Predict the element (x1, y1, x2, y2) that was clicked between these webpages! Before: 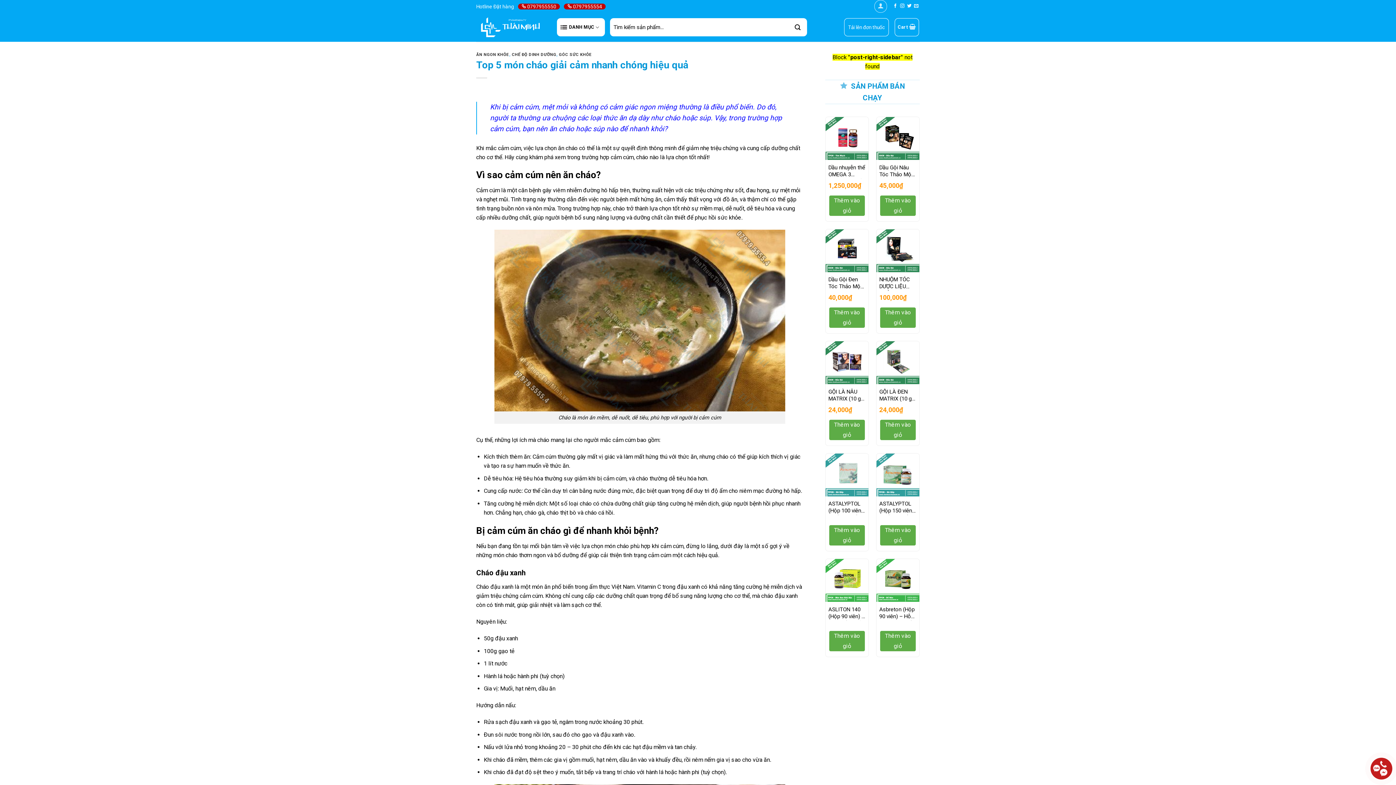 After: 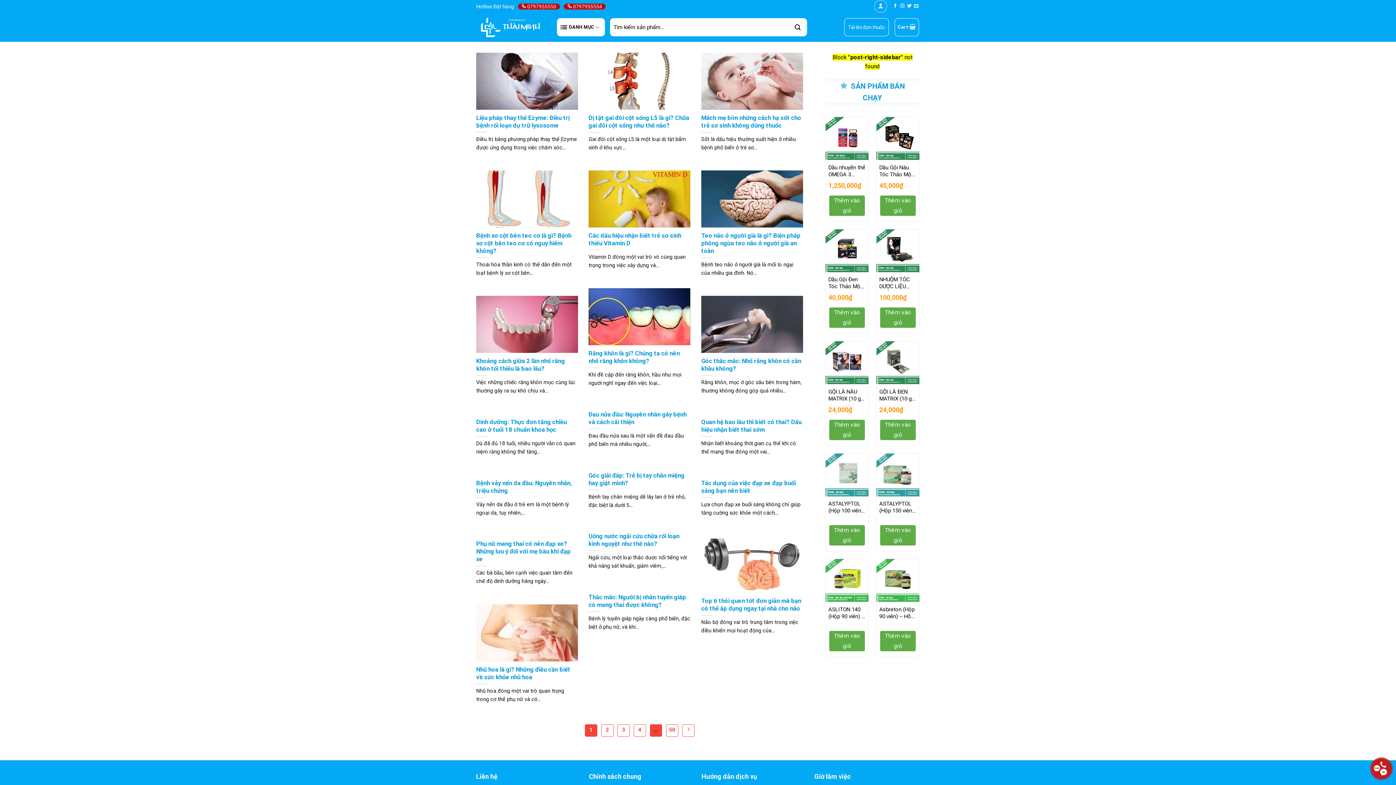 Action: bbox: (559, 52, 592, 57) label: GÓC SỨC KHỎE